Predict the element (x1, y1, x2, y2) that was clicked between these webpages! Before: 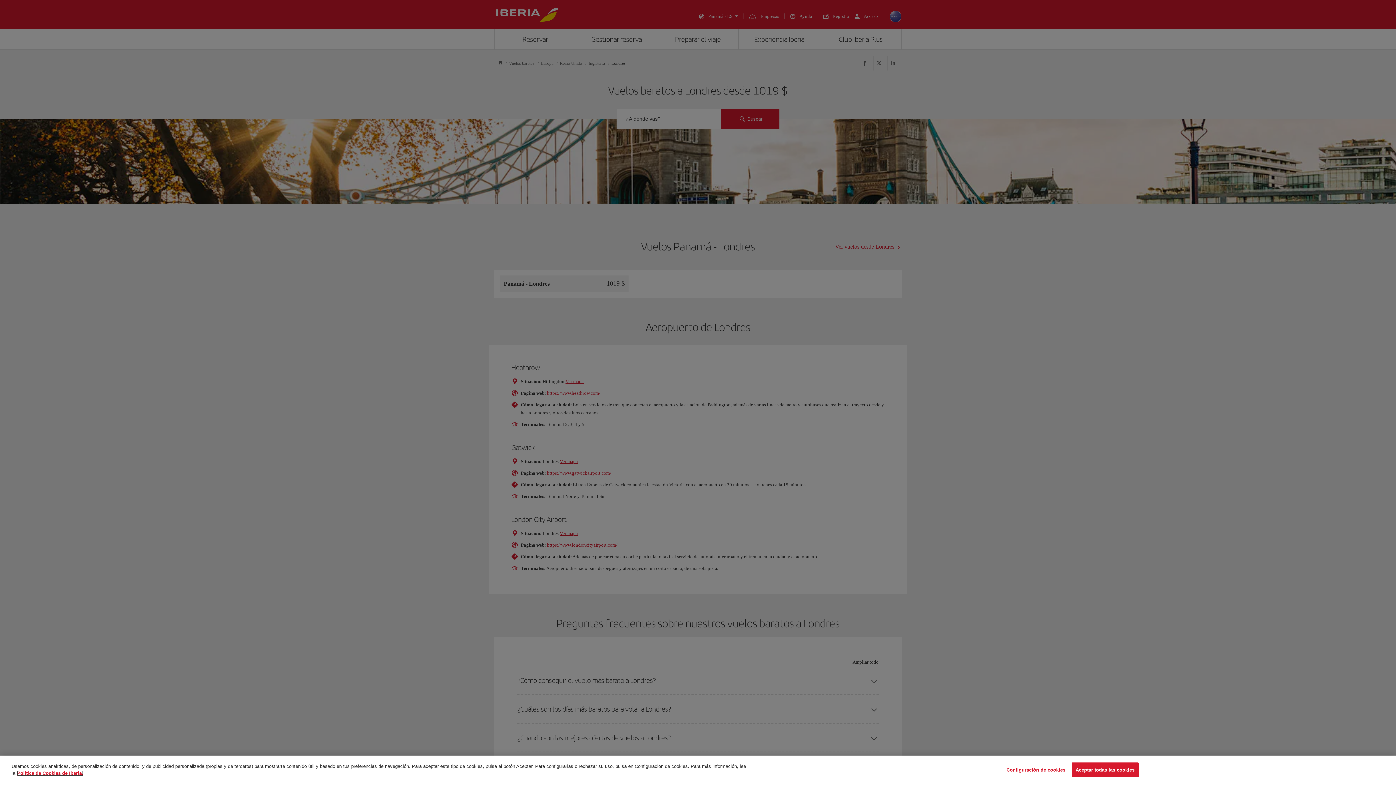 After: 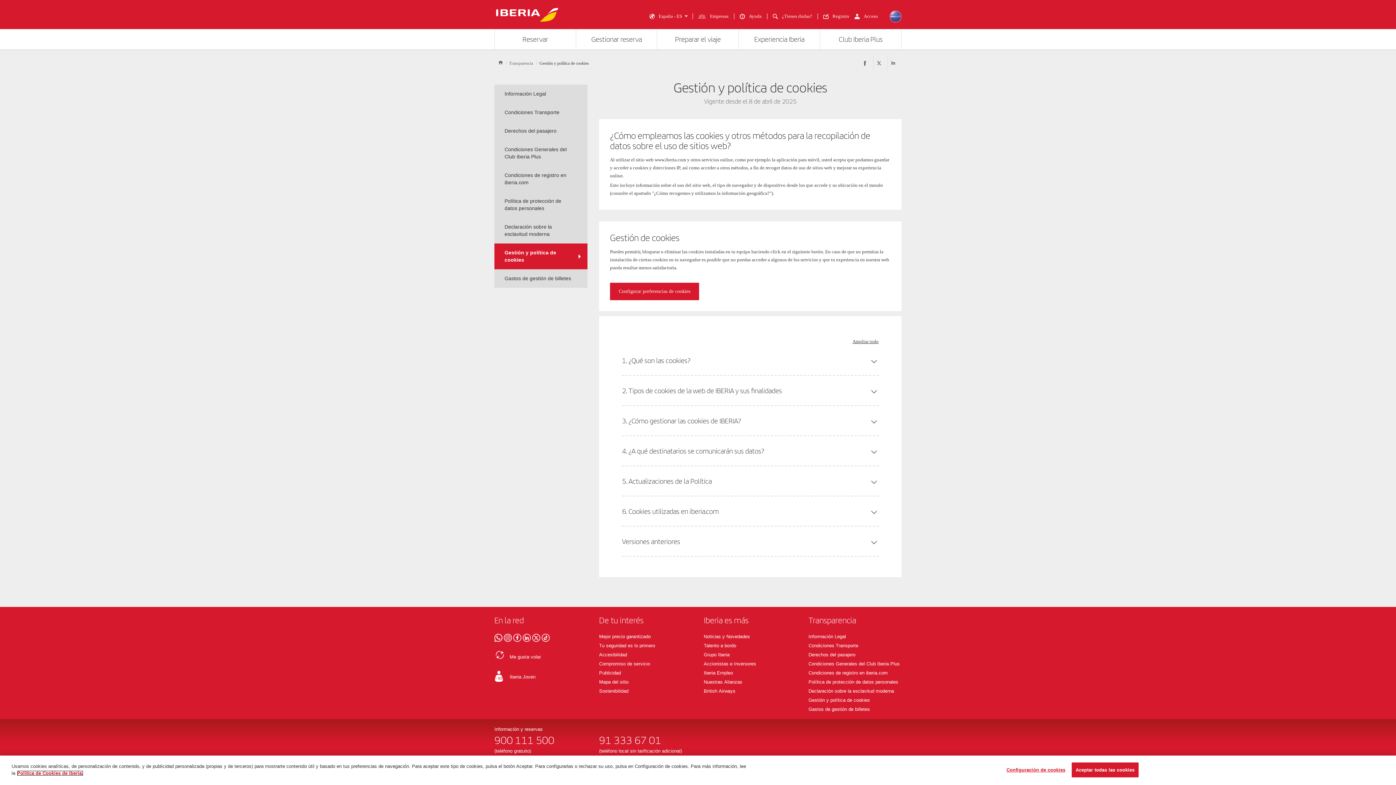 Action: bbox: (17, 774, 83, 779) label: Más información sobre su privacidad, se abre en una nueva pestaña